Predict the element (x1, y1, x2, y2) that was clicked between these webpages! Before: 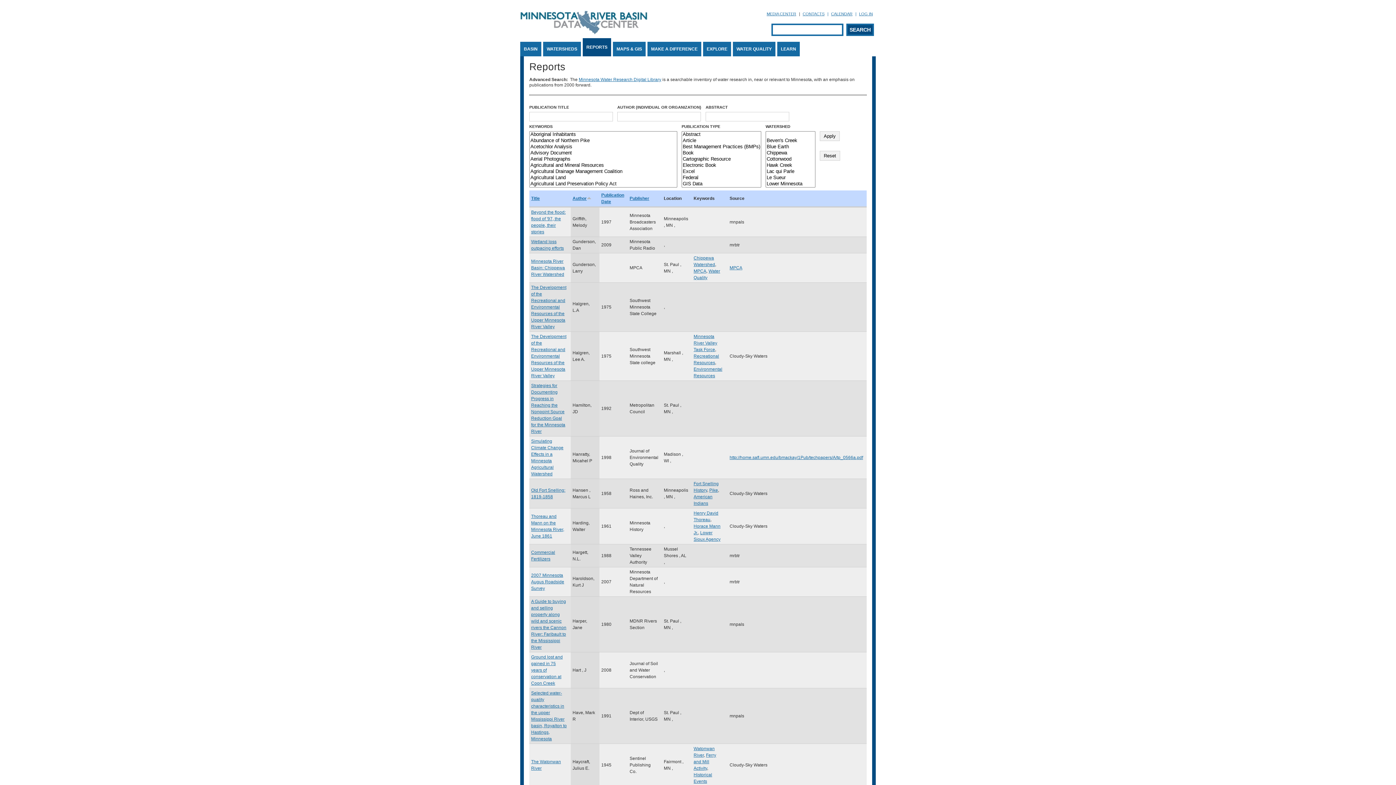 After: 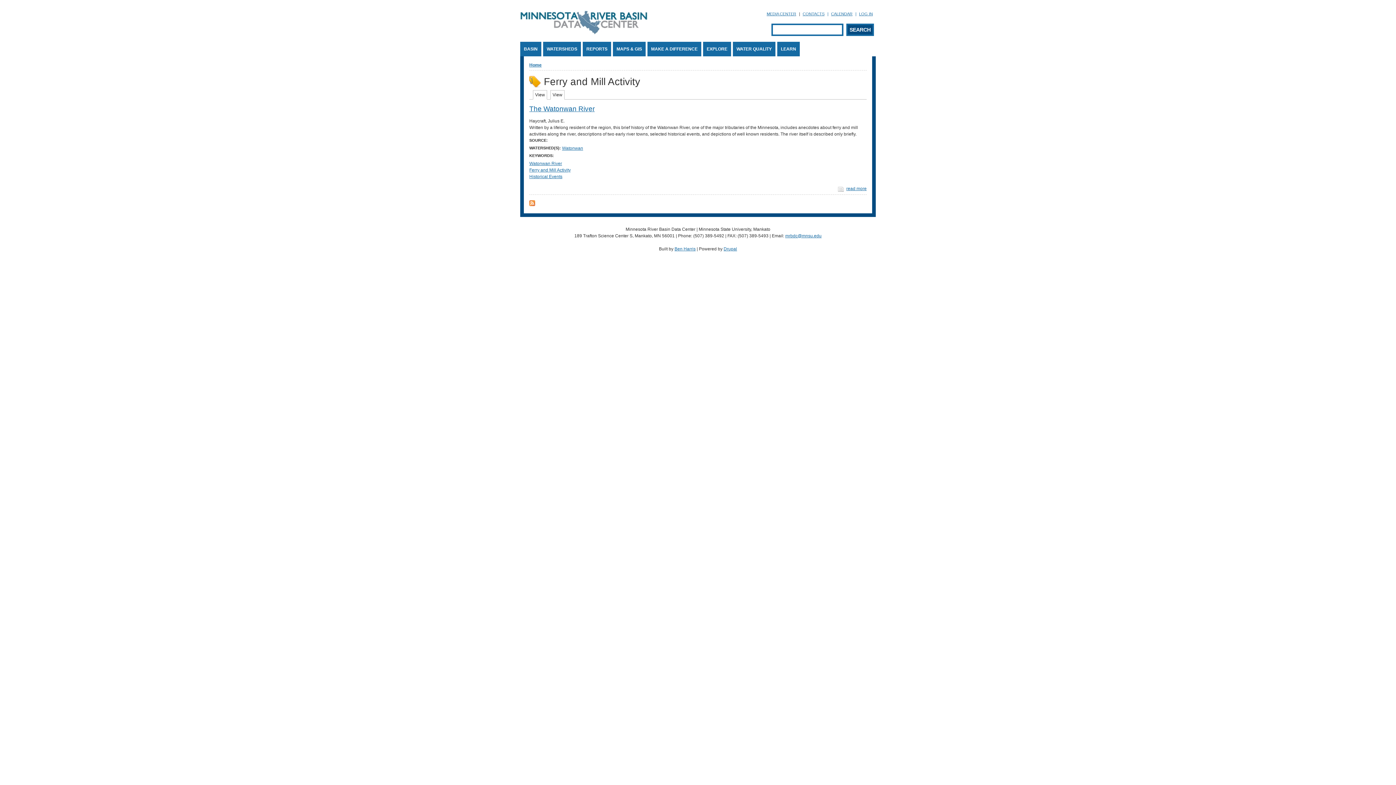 Action: bbox: (693, 753, 716, 771) label: Ferry and Mill Activity